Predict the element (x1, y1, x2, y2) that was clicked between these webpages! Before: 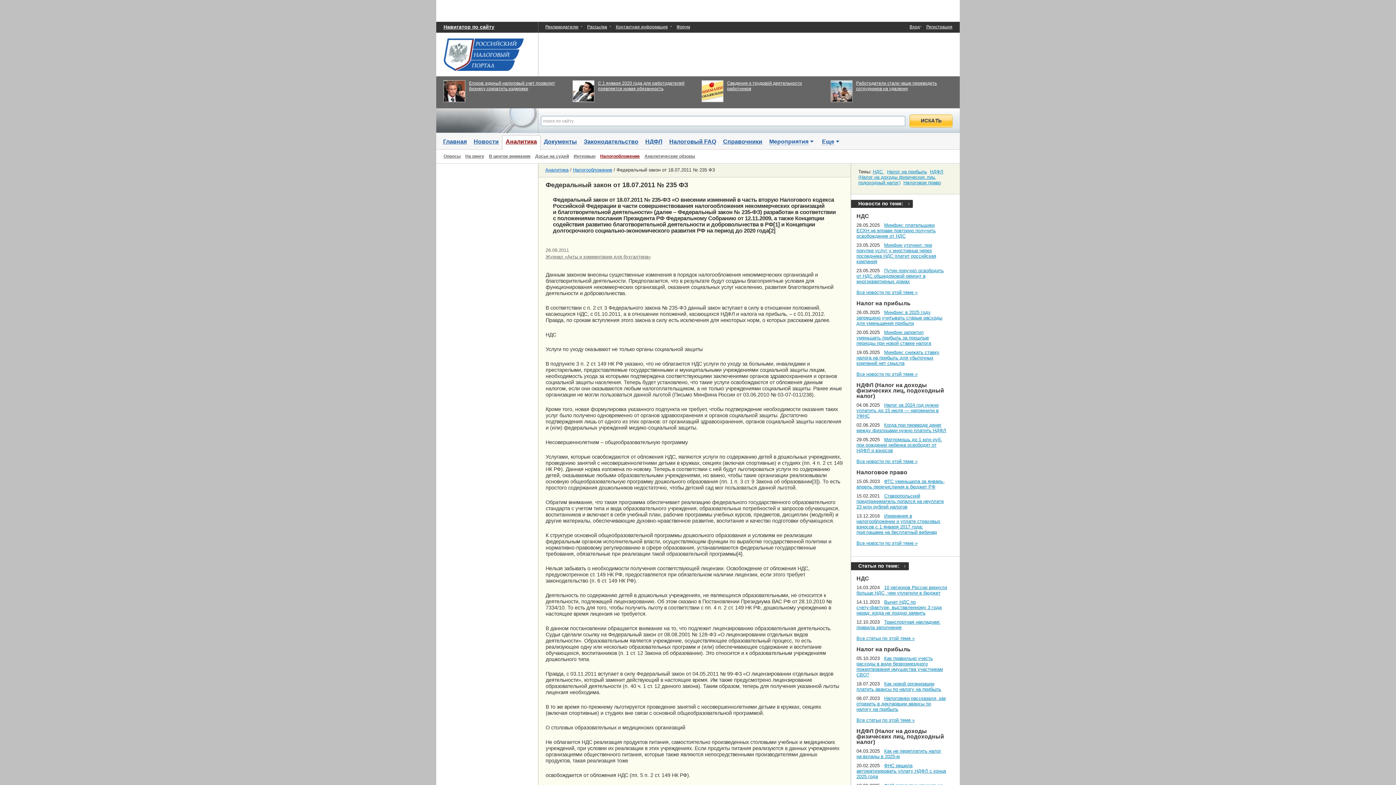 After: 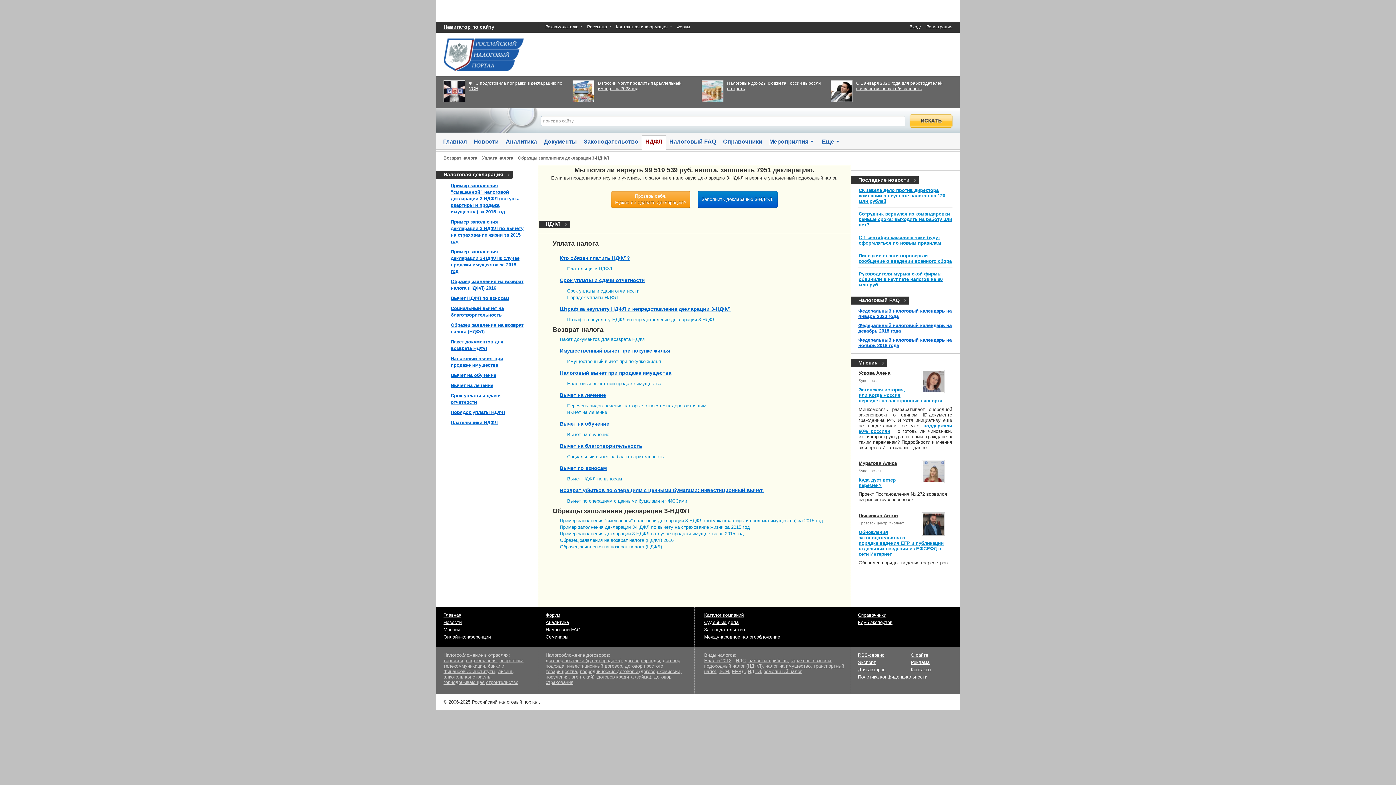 Action: label: НДФЛ bbox: (645, 138, 662, 145)